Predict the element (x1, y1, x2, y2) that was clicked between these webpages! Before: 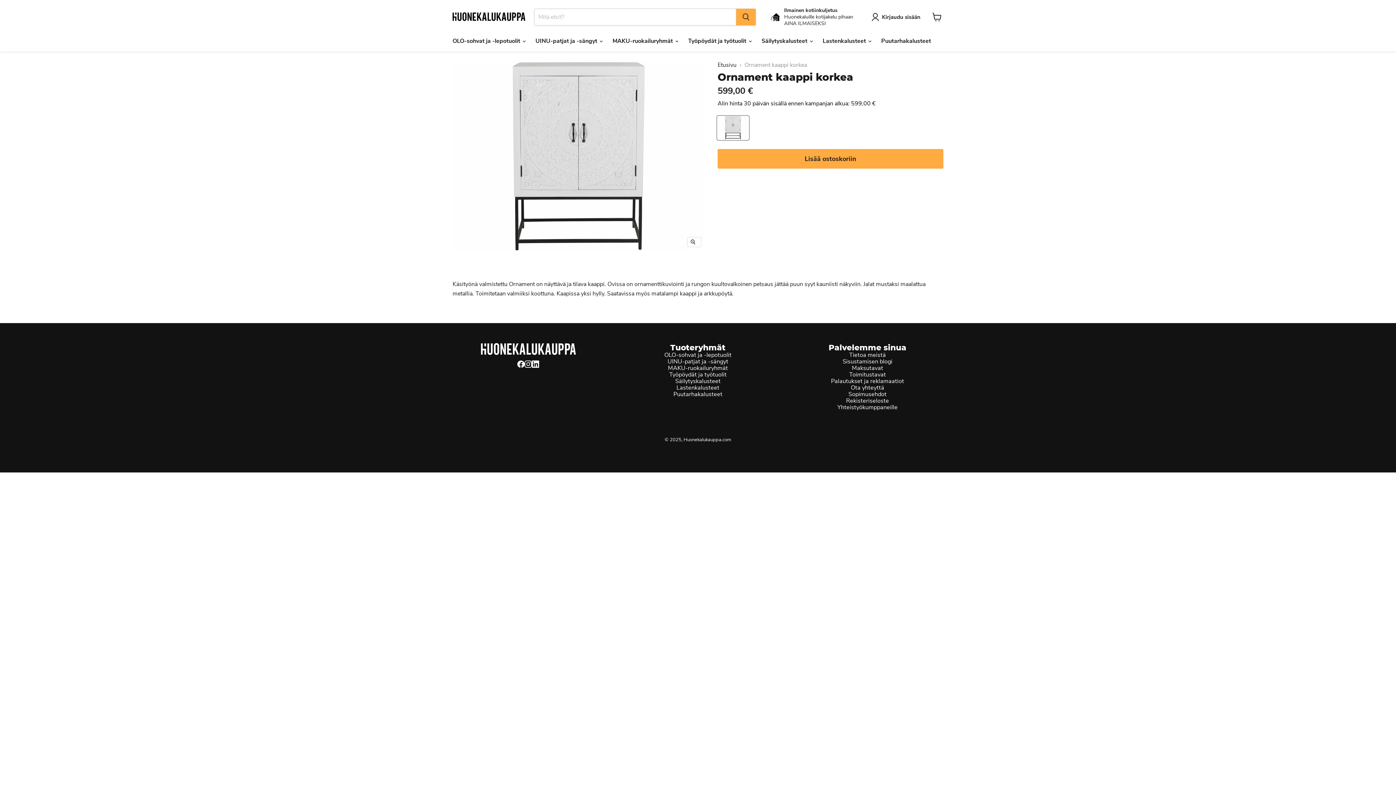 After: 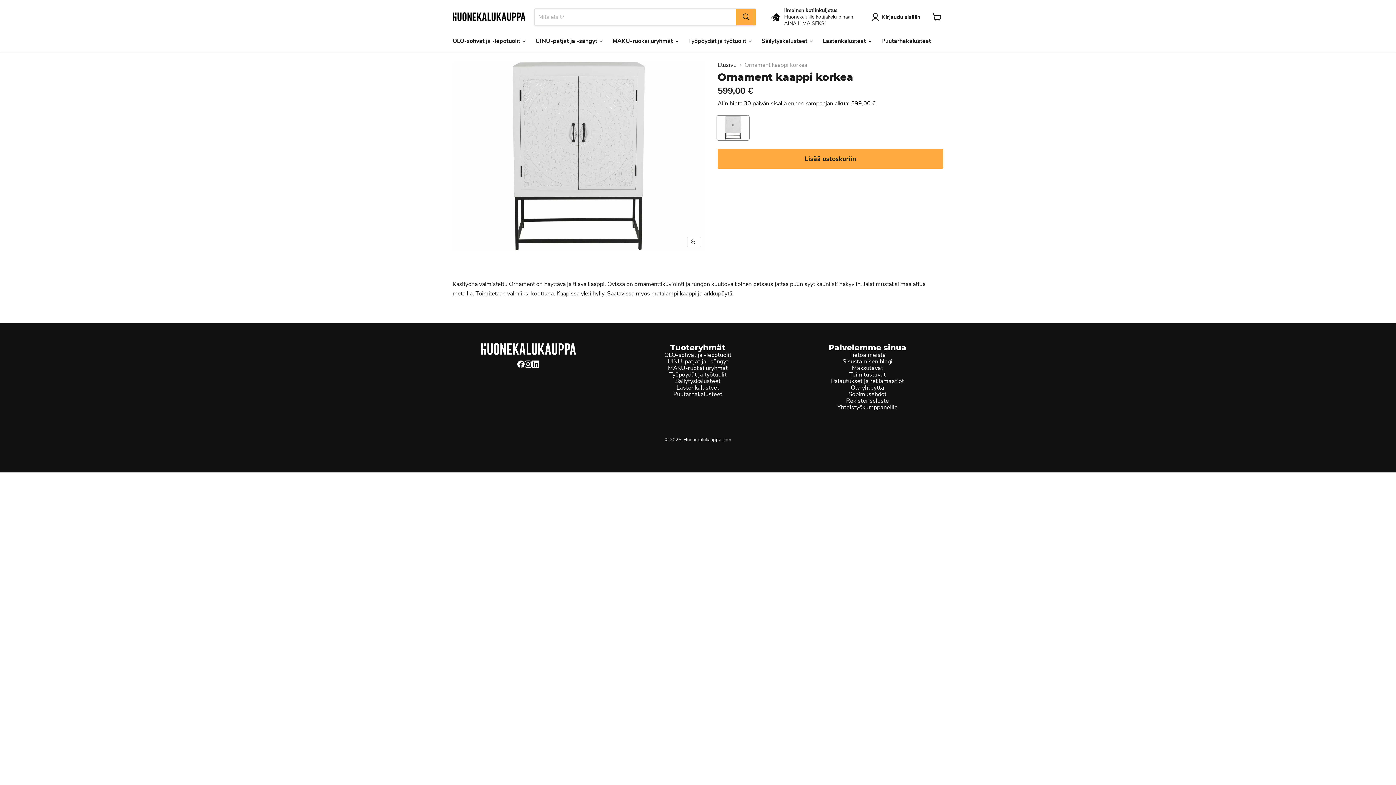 Action: bbox: (524, 360, 532, 369)